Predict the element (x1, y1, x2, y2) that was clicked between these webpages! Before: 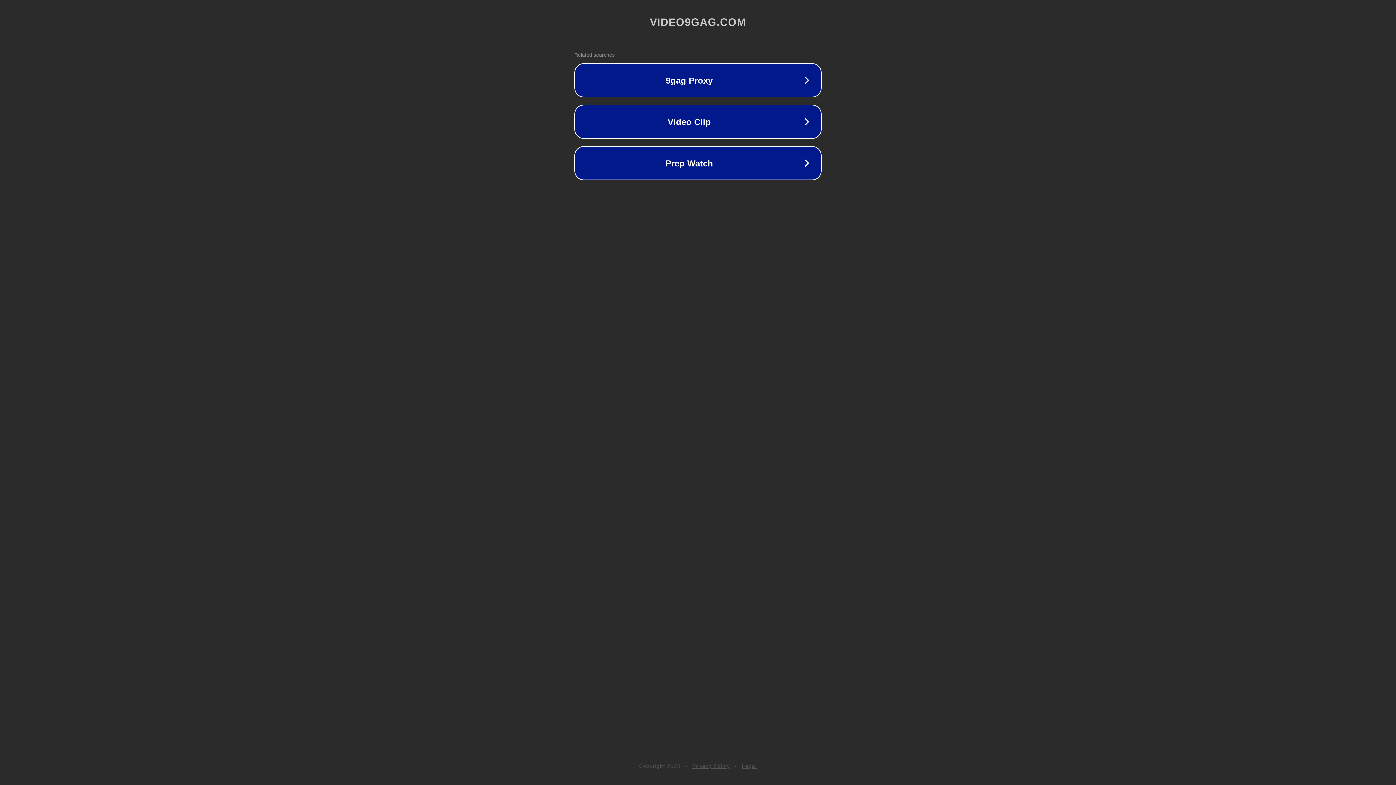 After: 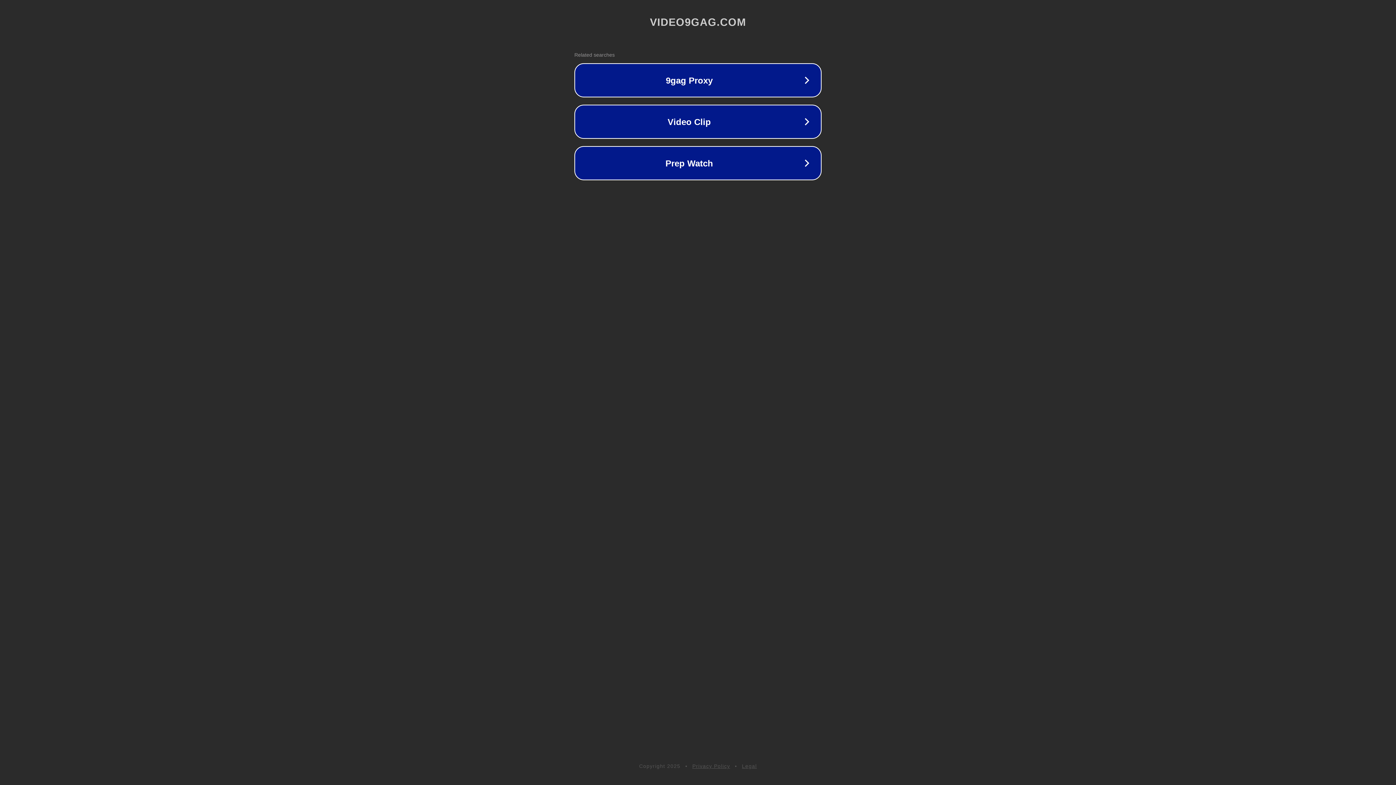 Action: label: Privacy Policy bbox: (692, 763, 730, 769)